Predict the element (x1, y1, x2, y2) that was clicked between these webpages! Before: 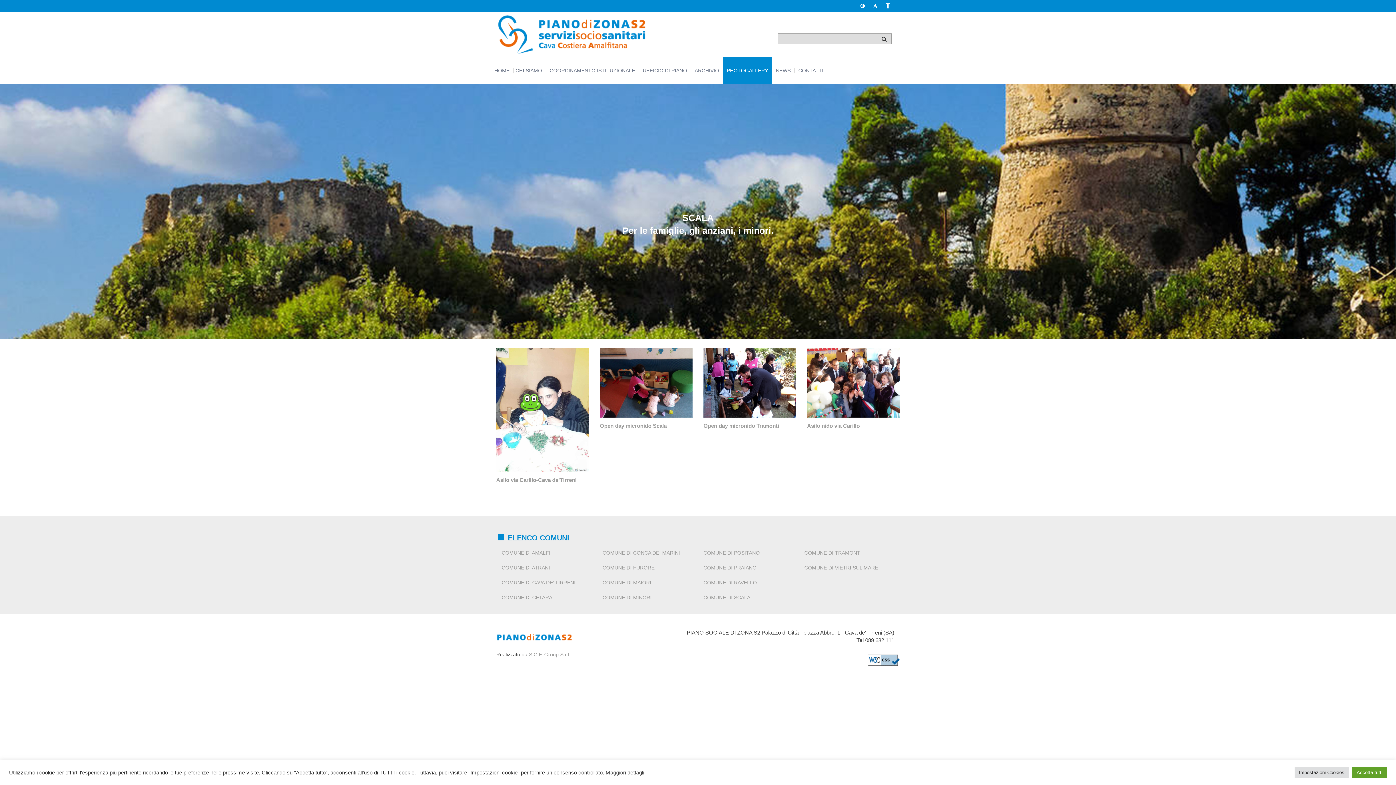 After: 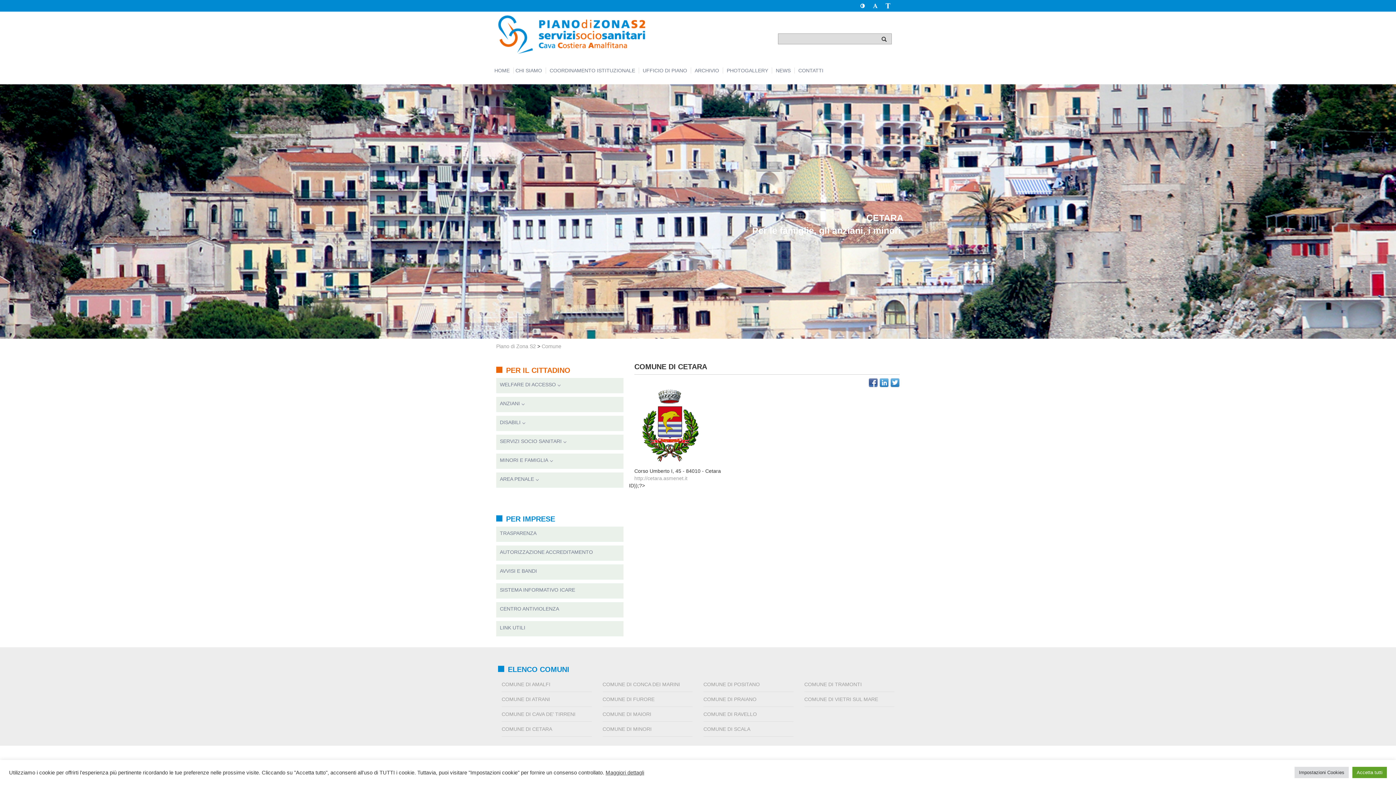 Action: bbox: (501, 594, 552, 600) label: COMUNE DI CETARA